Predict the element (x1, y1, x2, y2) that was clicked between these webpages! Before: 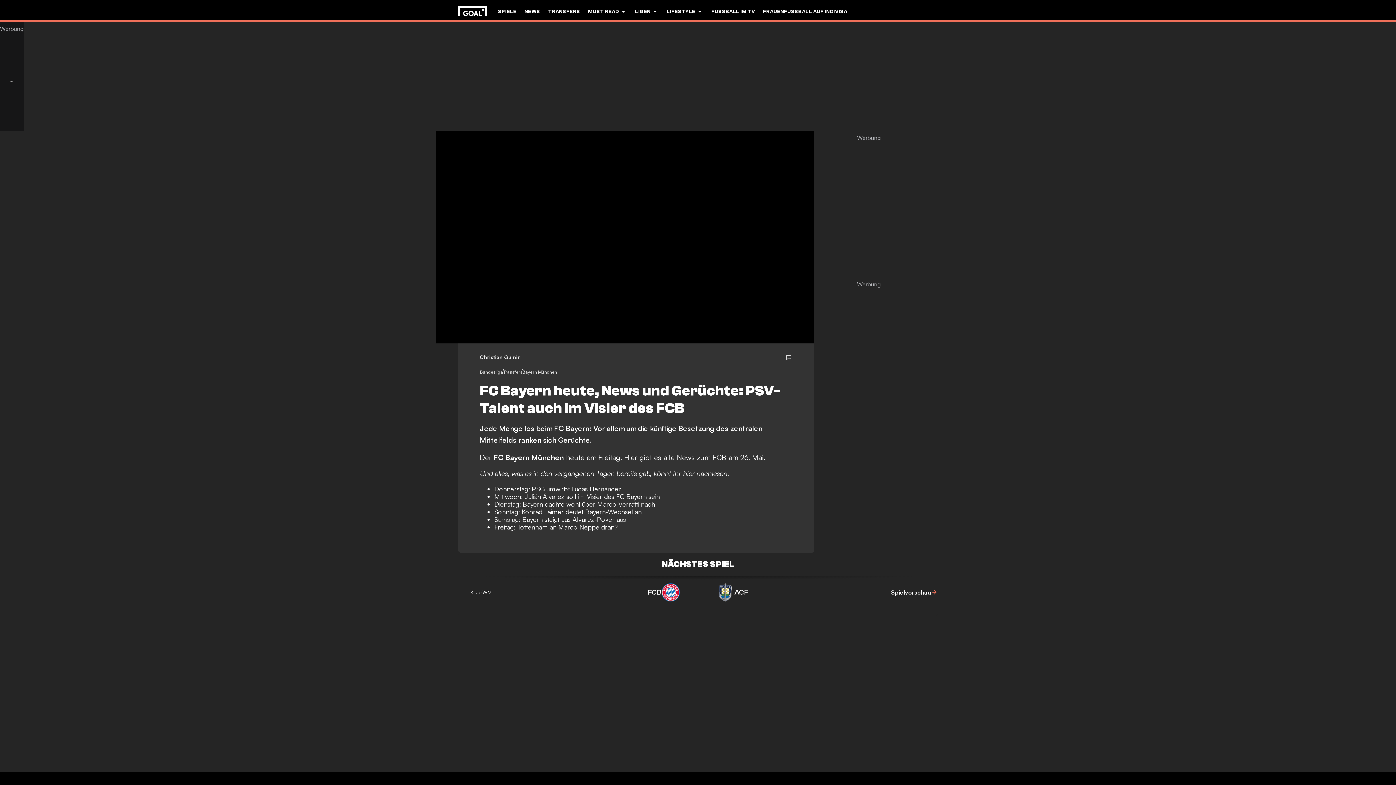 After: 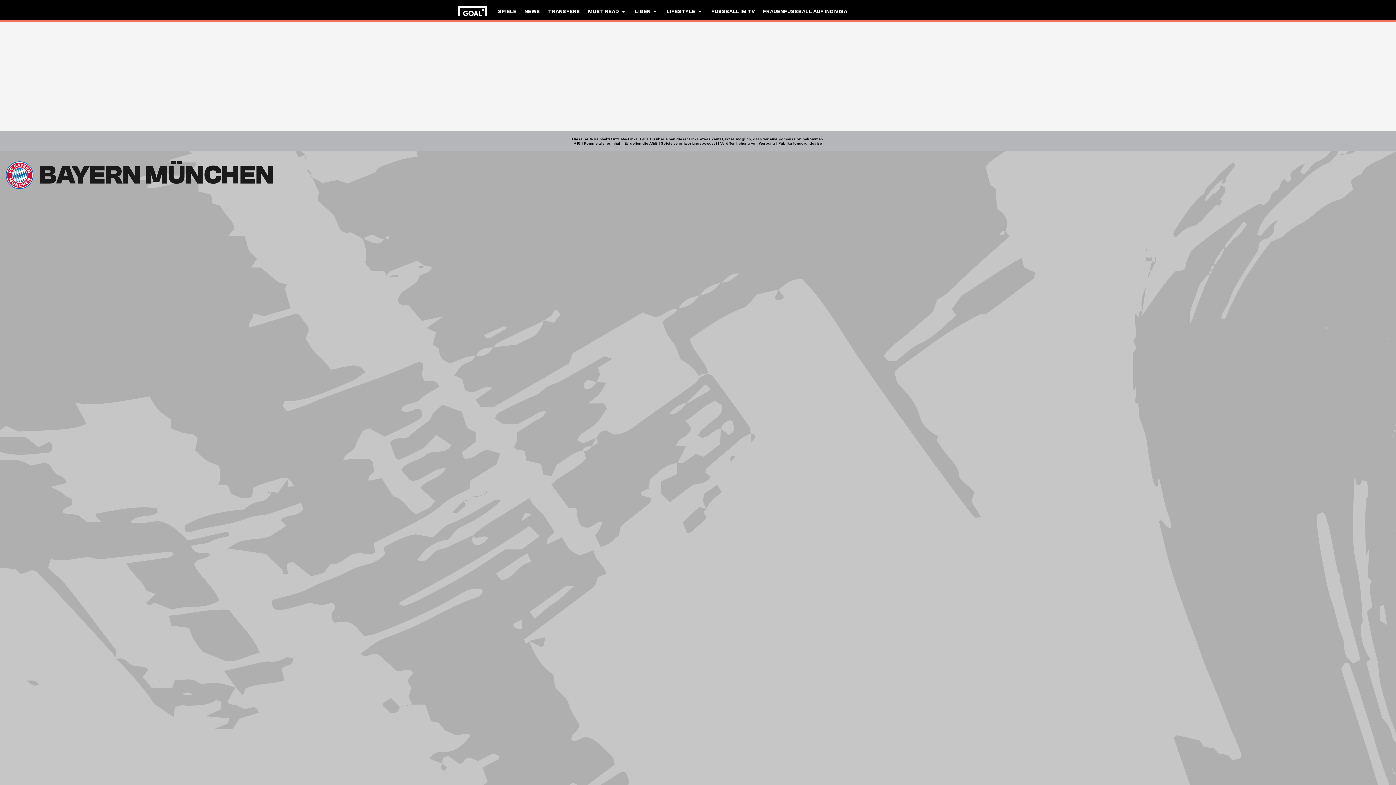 Action: bbox: (648, 583, 680, 601) label: FCB